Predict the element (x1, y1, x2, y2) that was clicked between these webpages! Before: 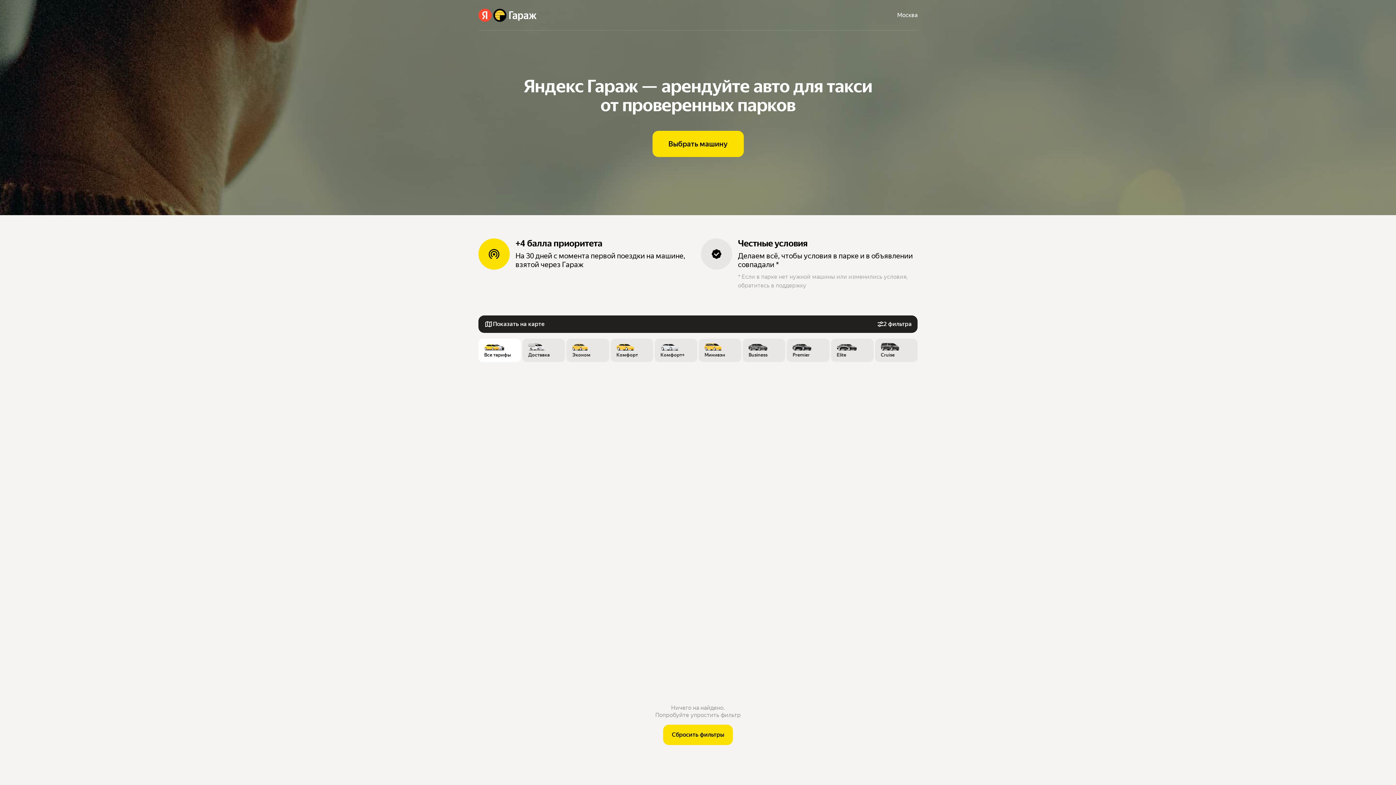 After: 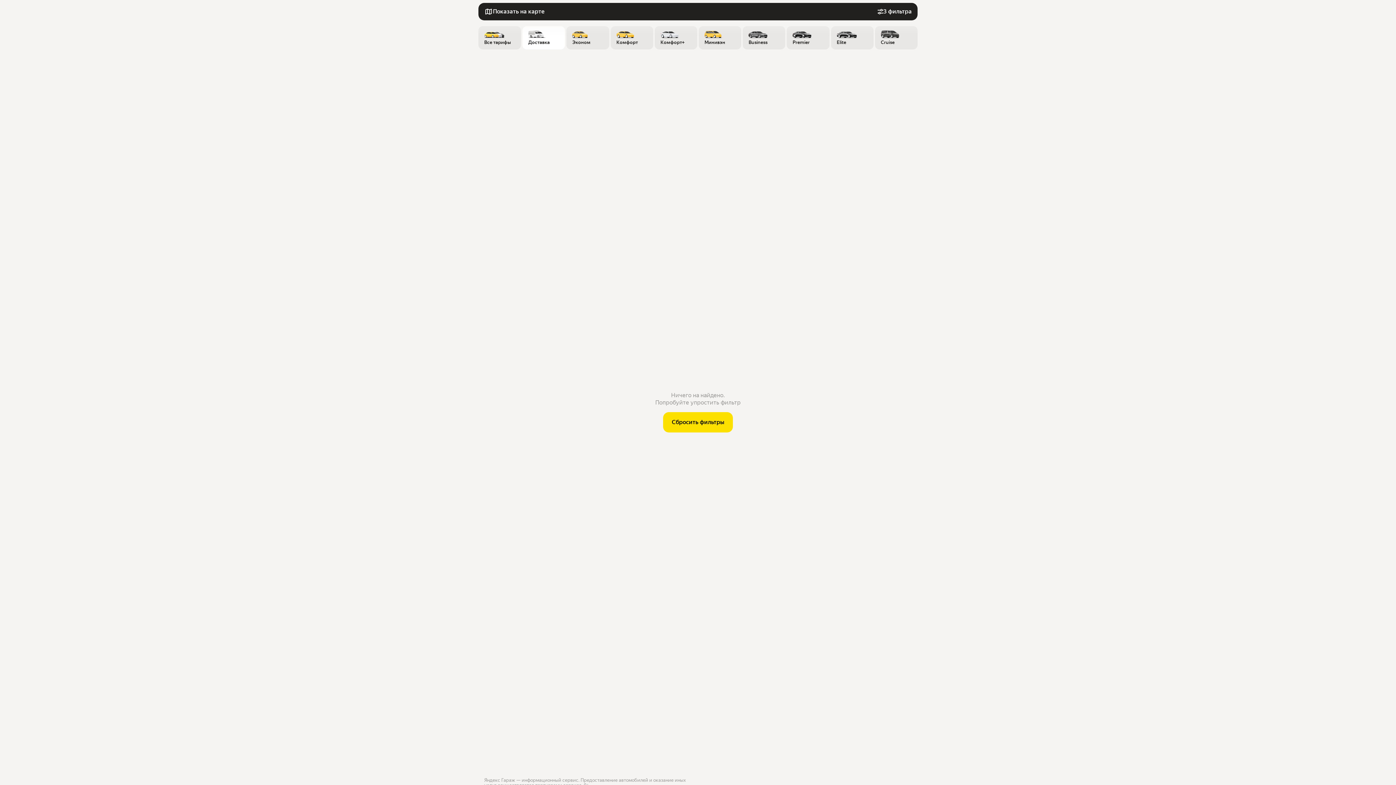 Action: label: Доставка bbox: (522, 338, 565, 362)